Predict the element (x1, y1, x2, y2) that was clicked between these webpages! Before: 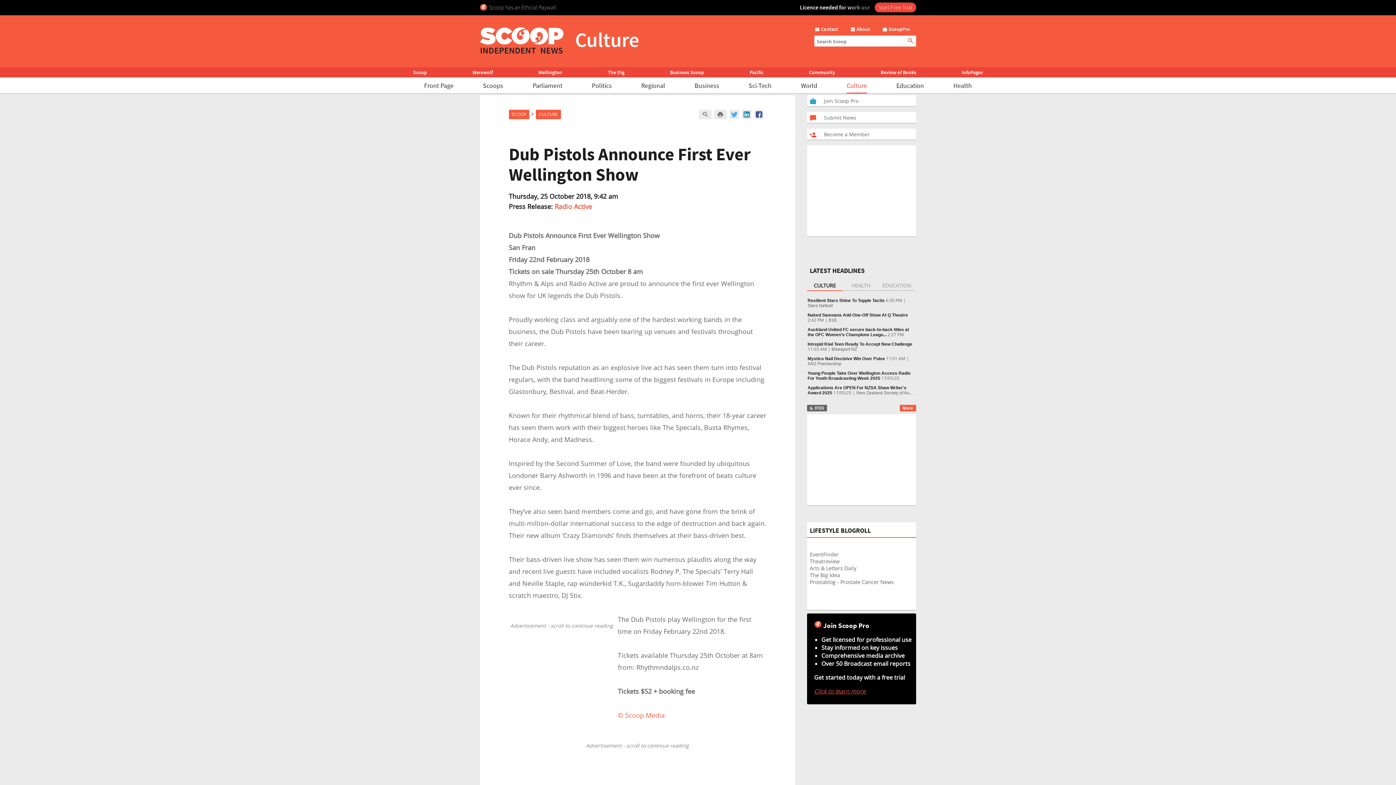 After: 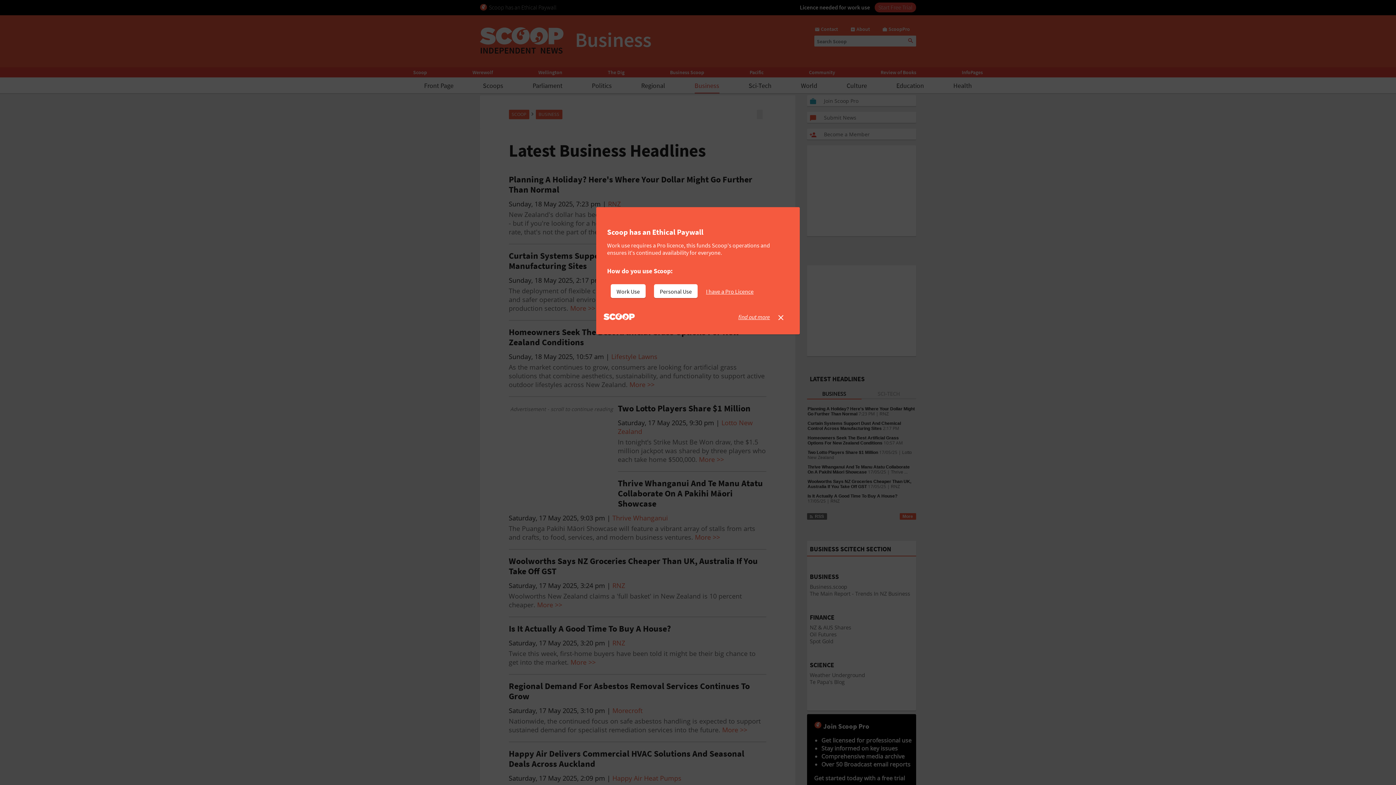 Action: label: Business bbox: (694, 81, 719, 89)